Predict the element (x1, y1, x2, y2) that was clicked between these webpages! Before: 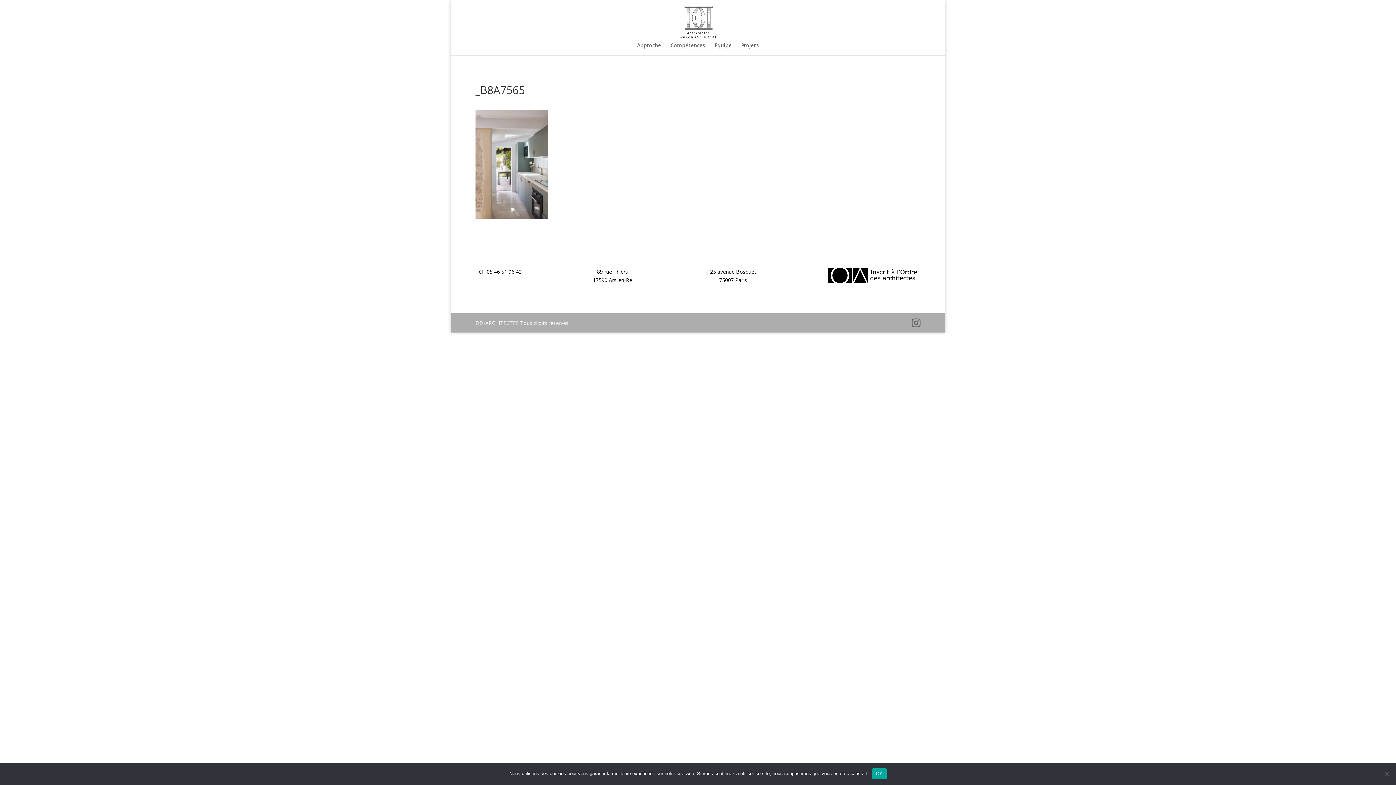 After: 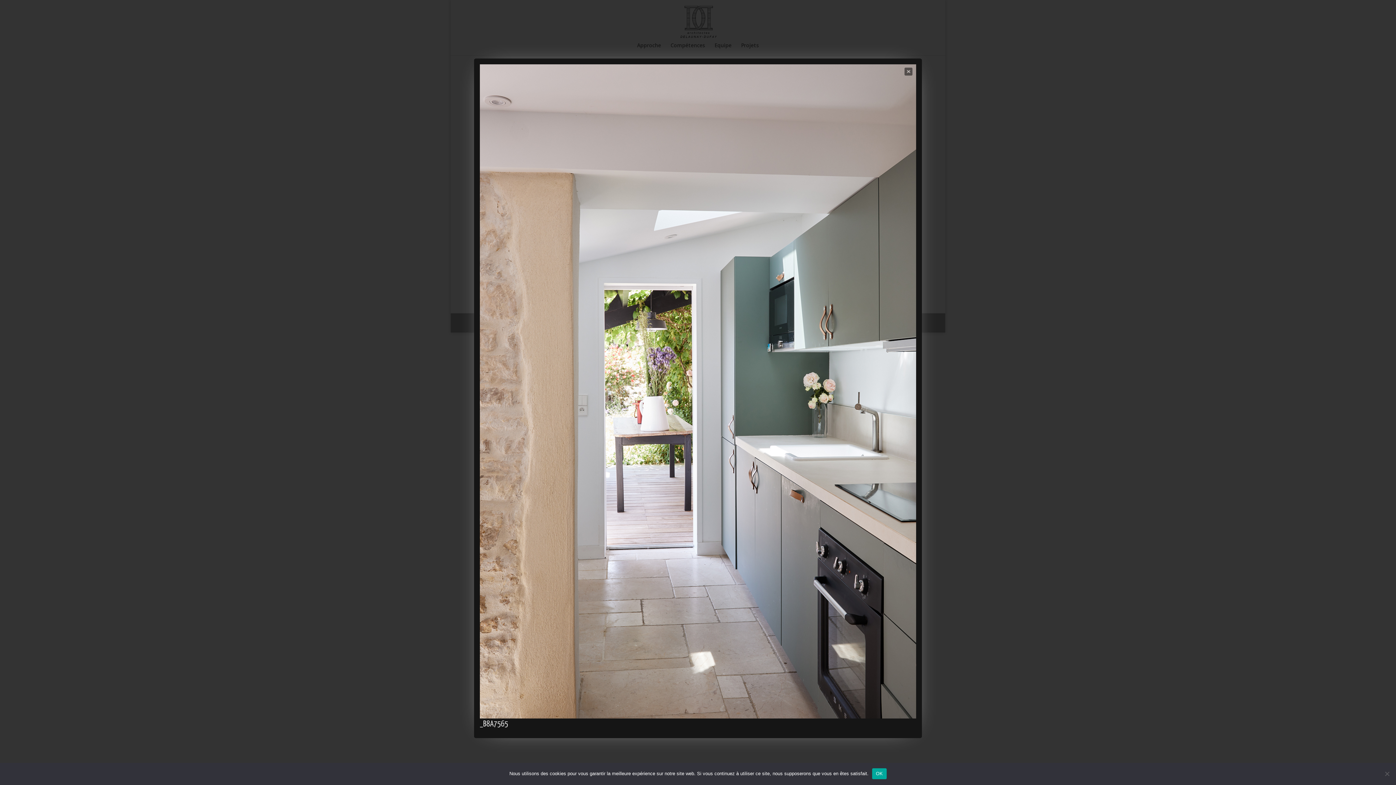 Action: bbox: (475, 211, 548, 218)